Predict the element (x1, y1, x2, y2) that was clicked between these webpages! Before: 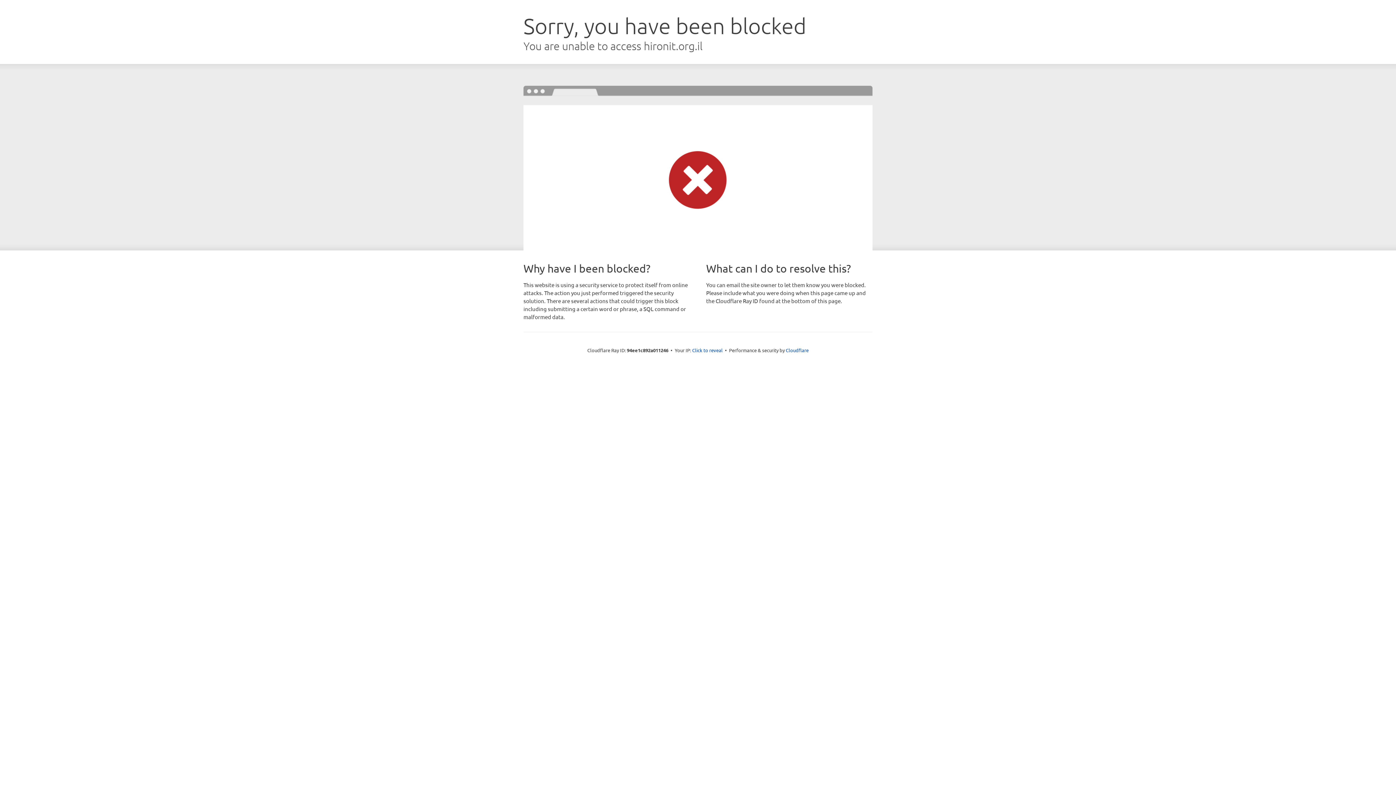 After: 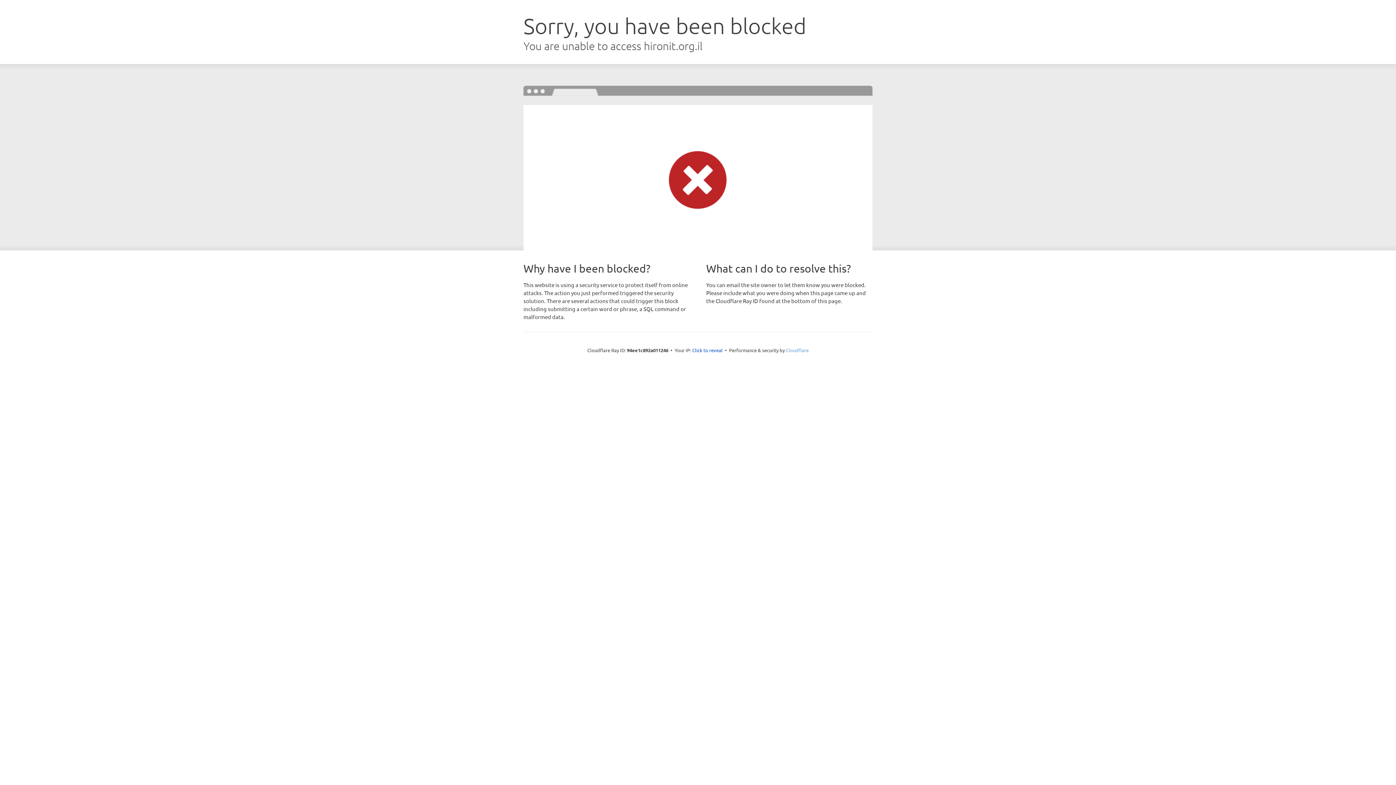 Action: bbox: (786, 347, 808, 353) label: Cloudflare